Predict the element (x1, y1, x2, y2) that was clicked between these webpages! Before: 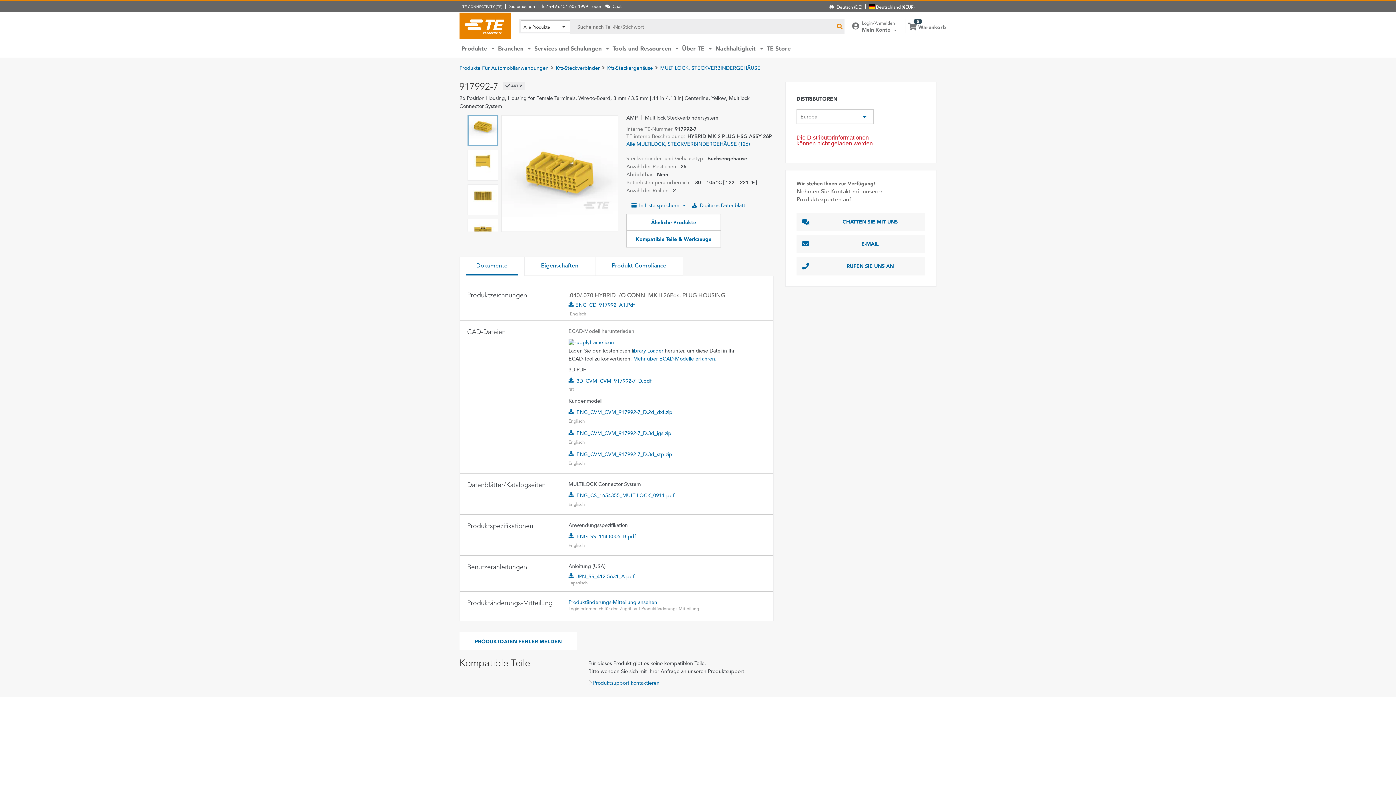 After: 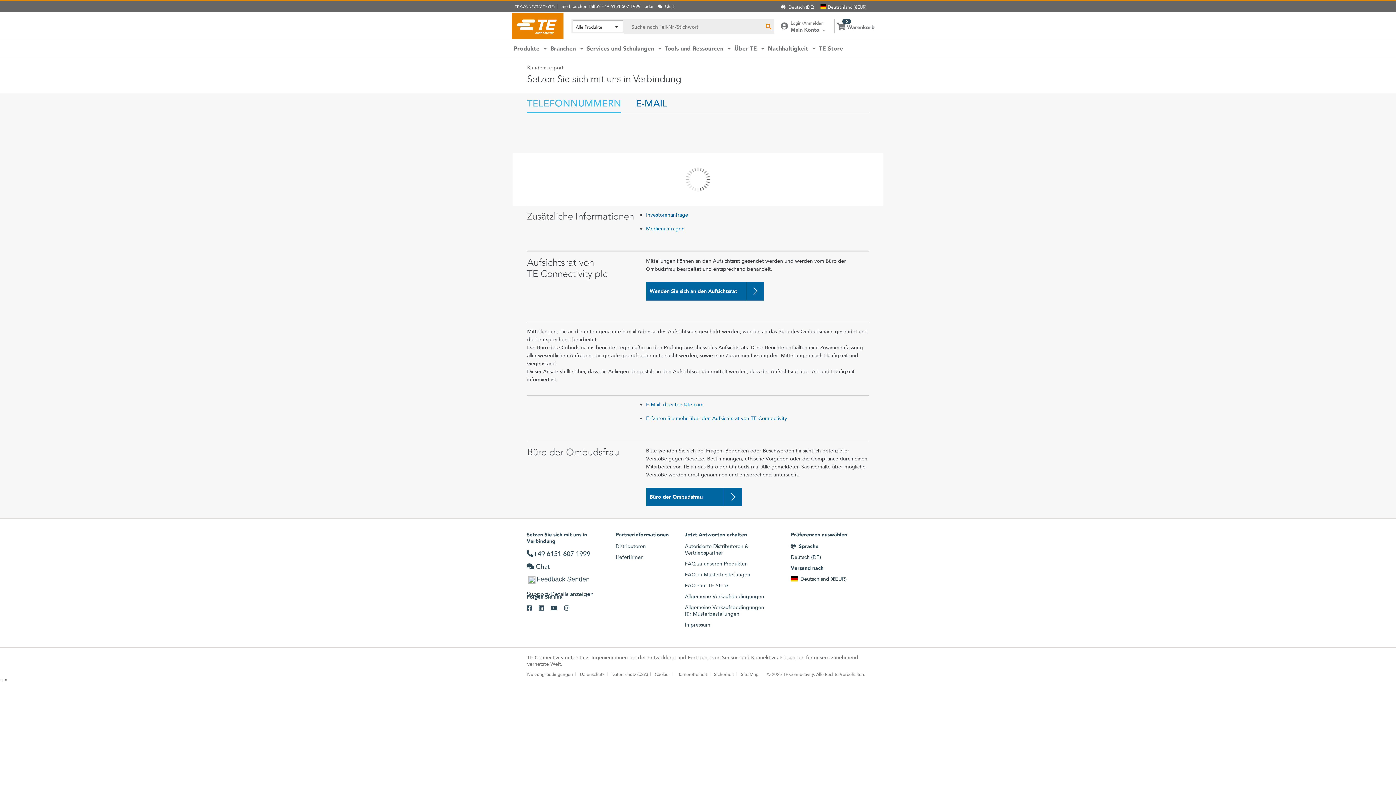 Action: bbox: (796, 257, 925, 275) label: RUFEN SIE UNS AN